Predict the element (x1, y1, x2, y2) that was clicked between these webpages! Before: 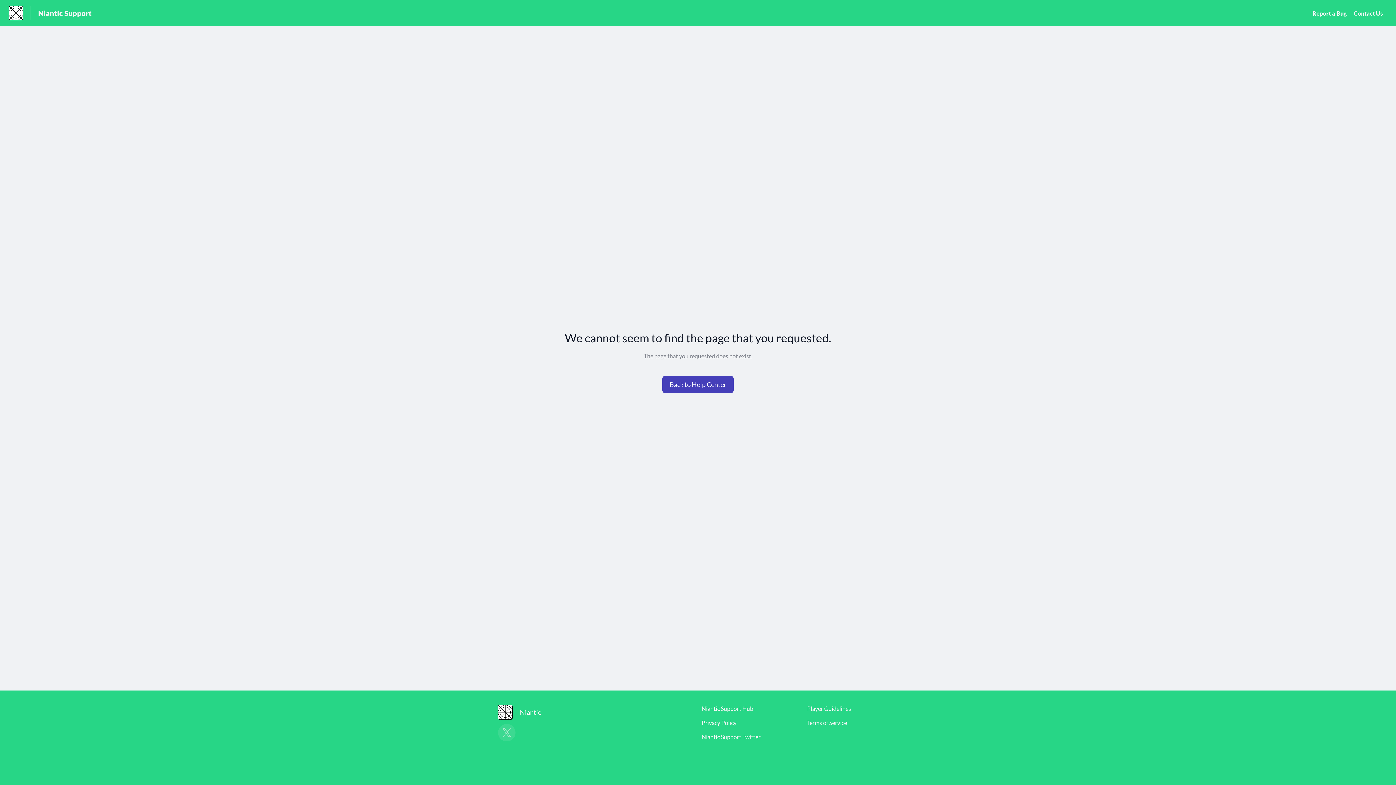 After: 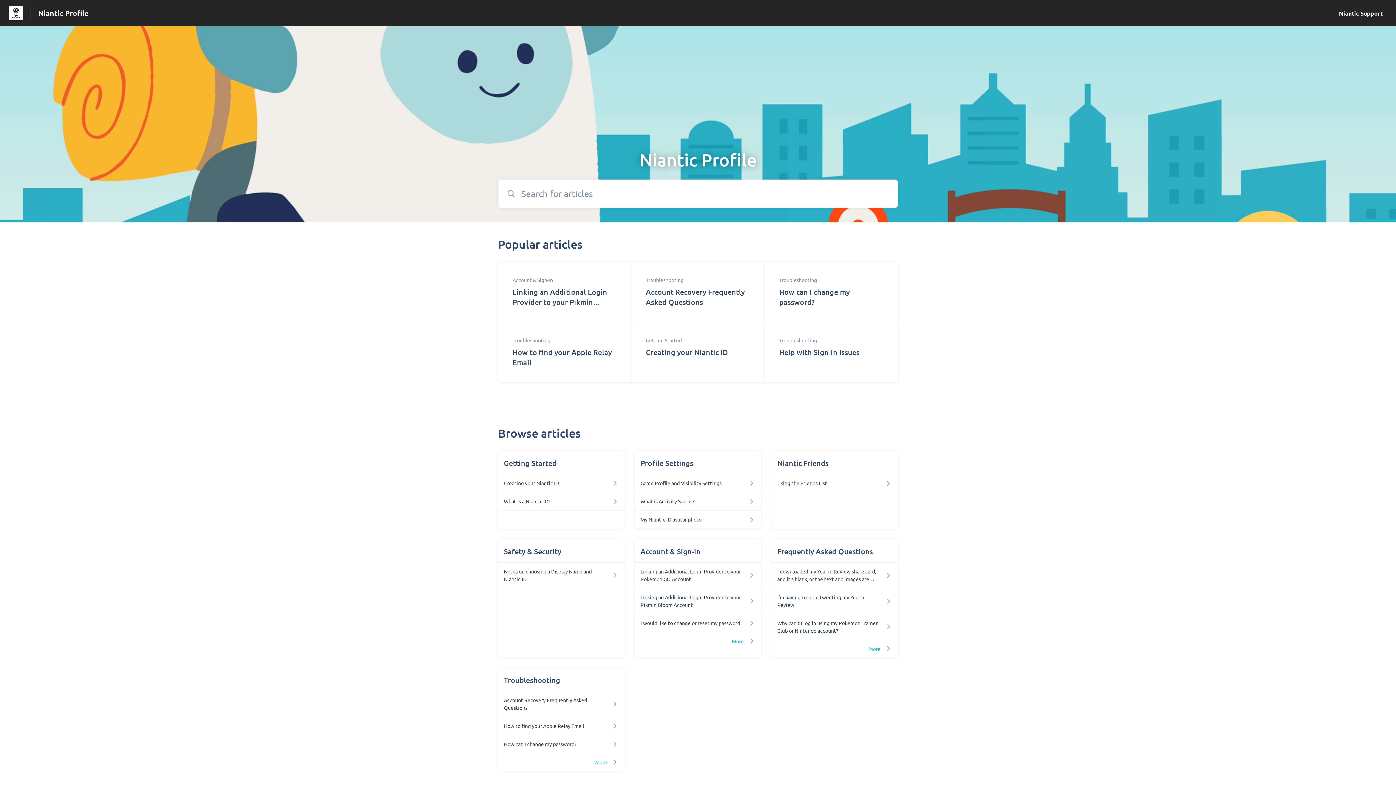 Action: bbox: (661, 375, 734, 394)